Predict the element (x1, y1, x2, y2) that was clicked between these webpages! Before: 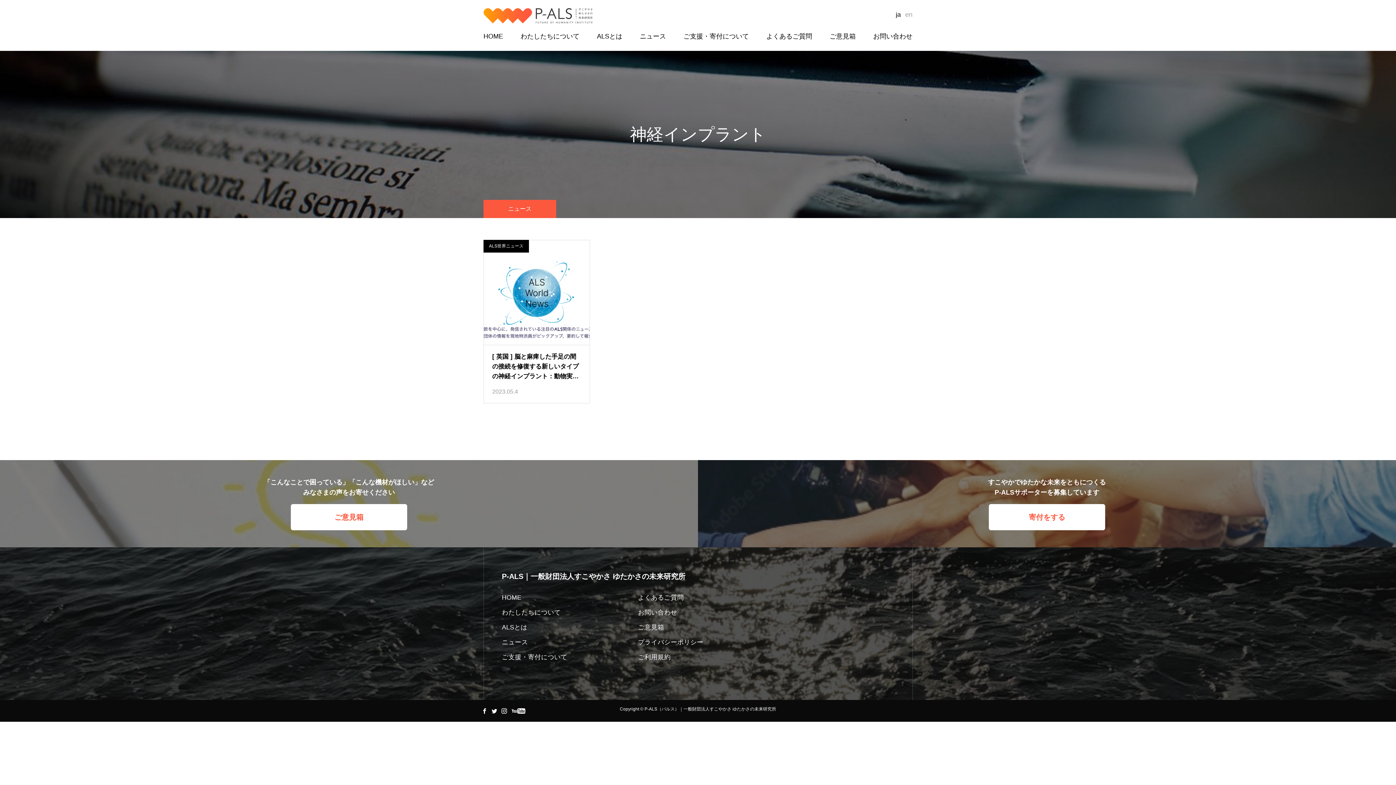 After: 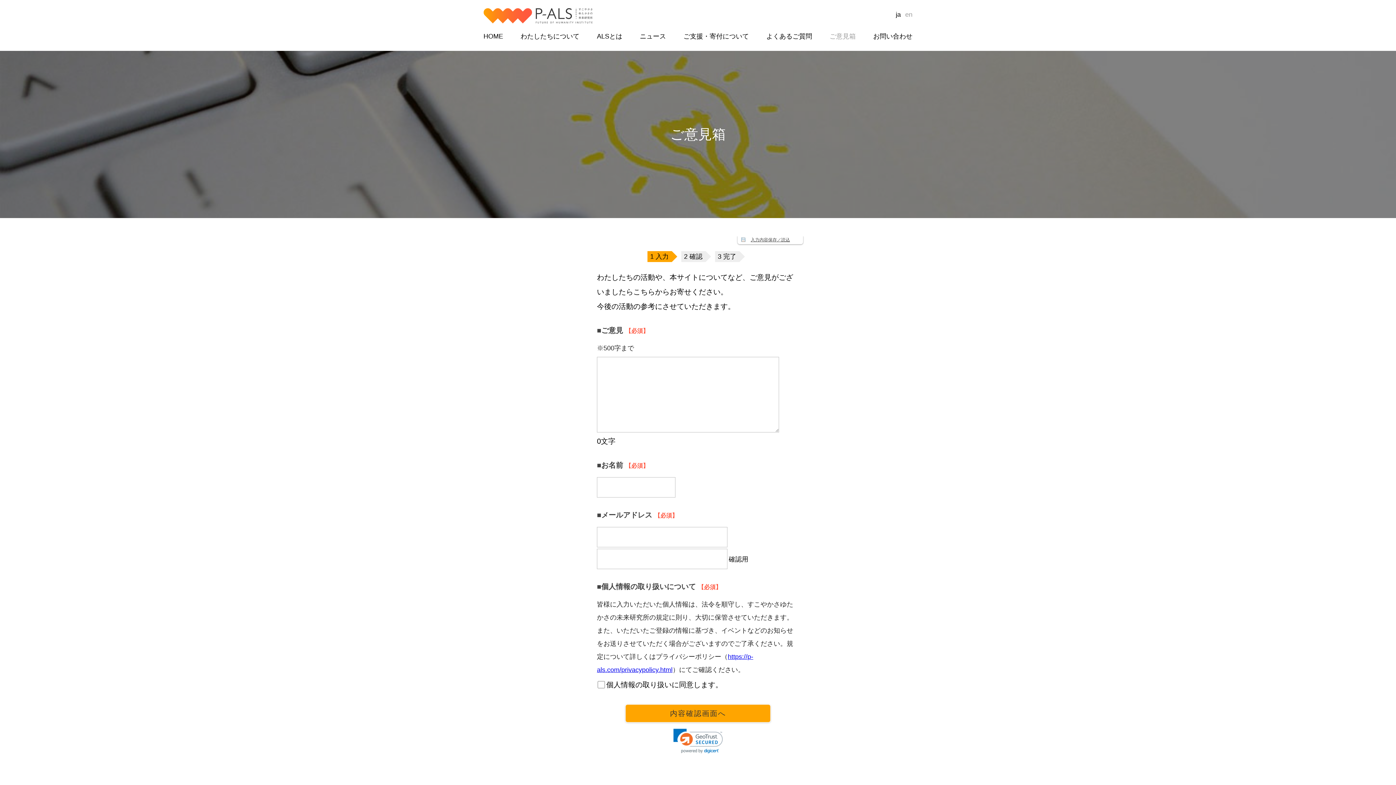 Action: bbox: (638, 622, 774, 632) label: ご意見箱